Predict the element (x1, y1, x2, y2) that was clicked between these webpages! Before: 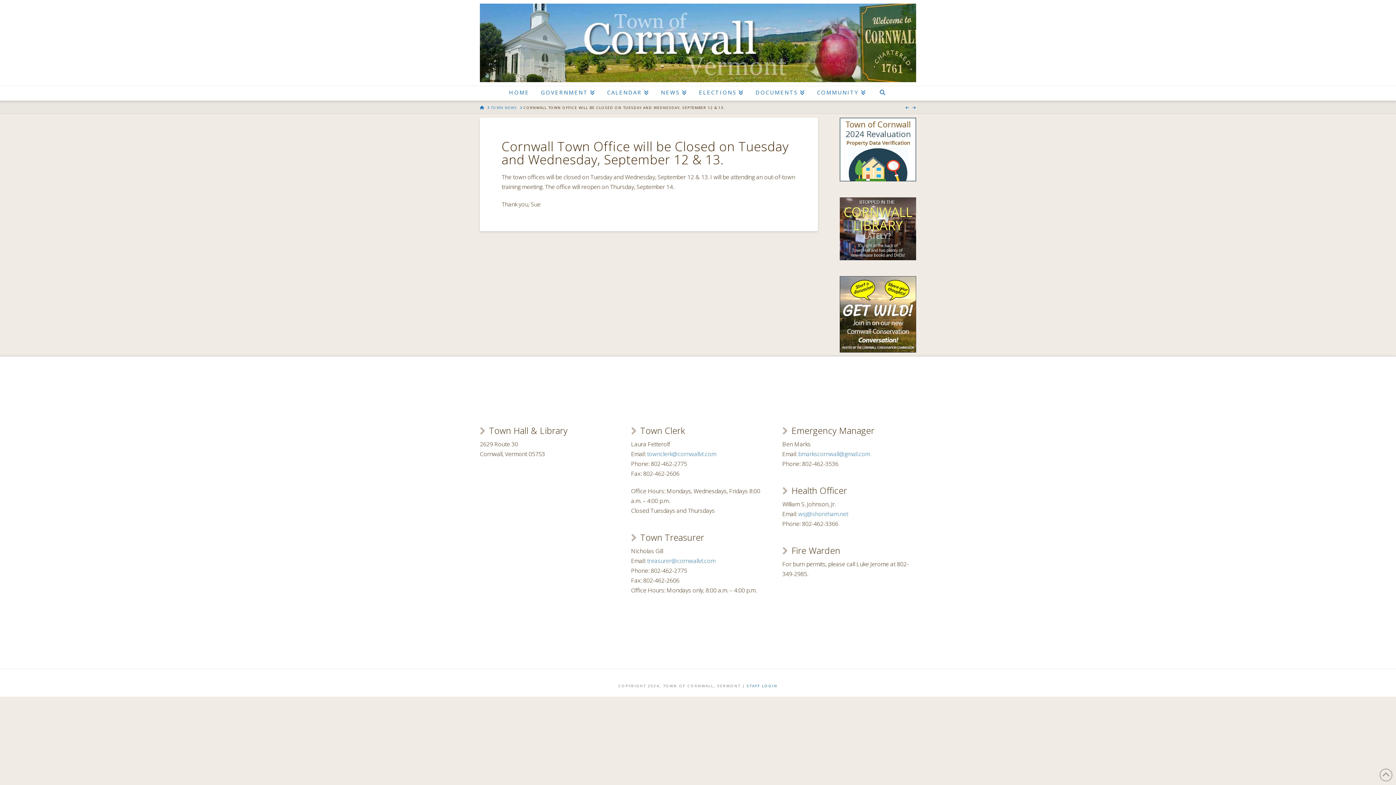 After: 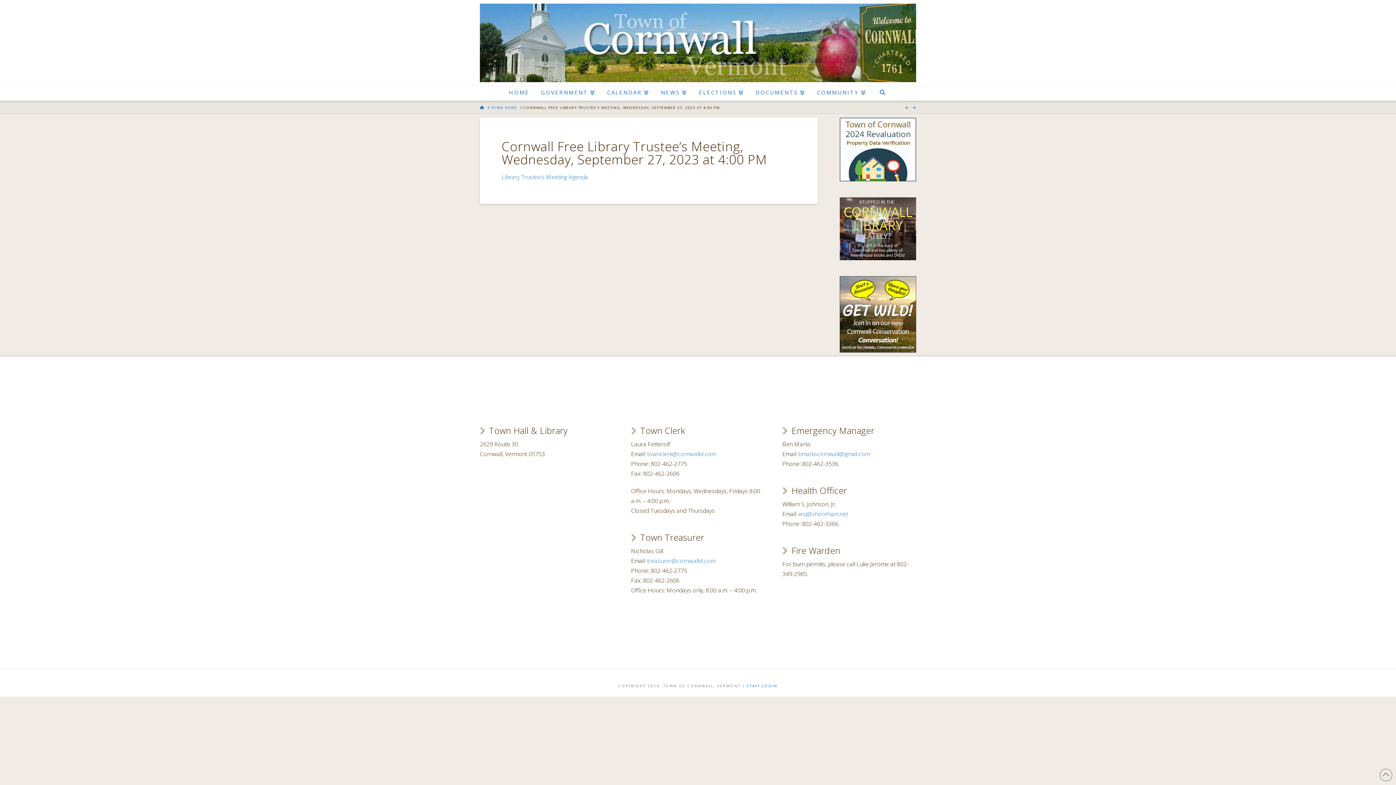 Action: bbox: (905, 104, 910, 110) label:  